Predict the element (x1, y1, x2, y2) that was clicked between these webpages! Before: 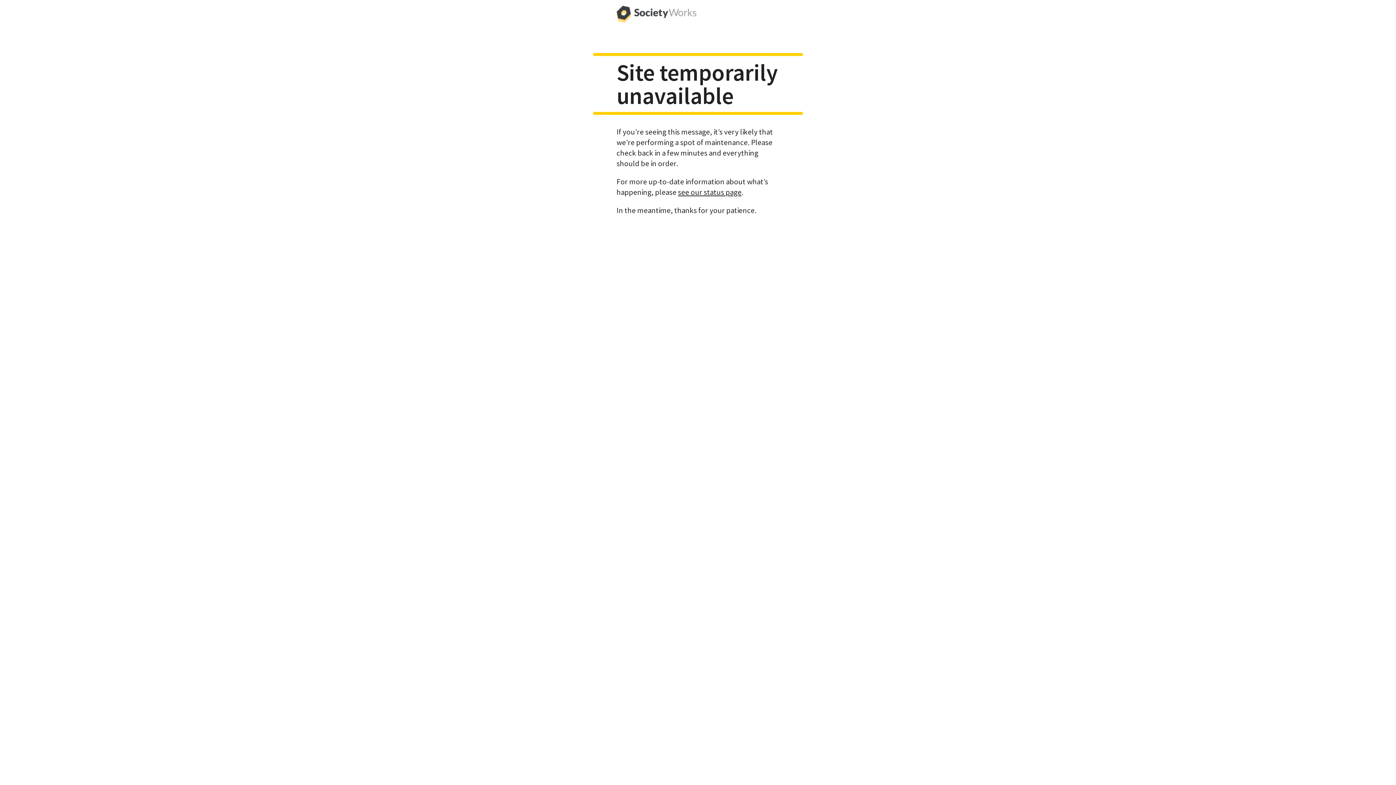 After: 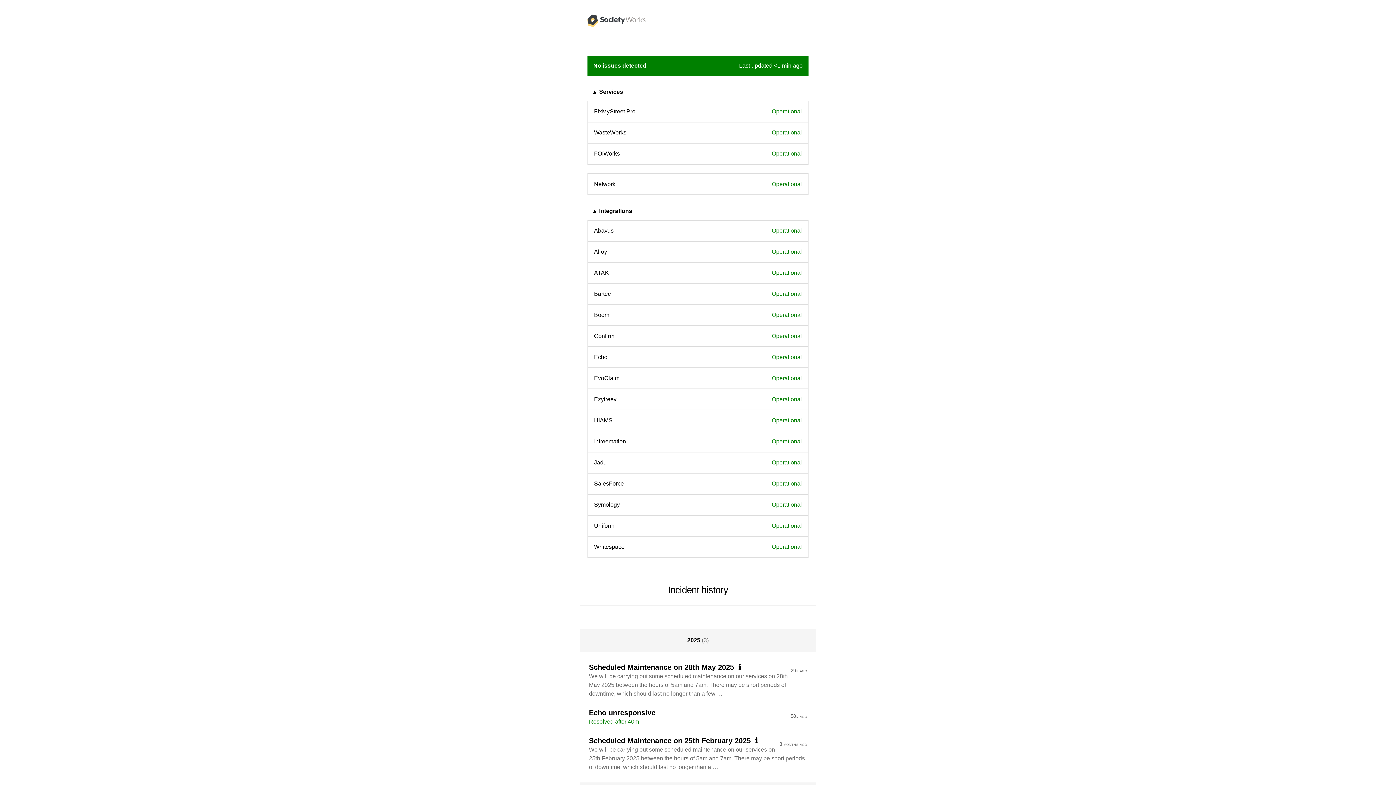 Action: bbox: (678, 187, 741, 196) label: see our status page